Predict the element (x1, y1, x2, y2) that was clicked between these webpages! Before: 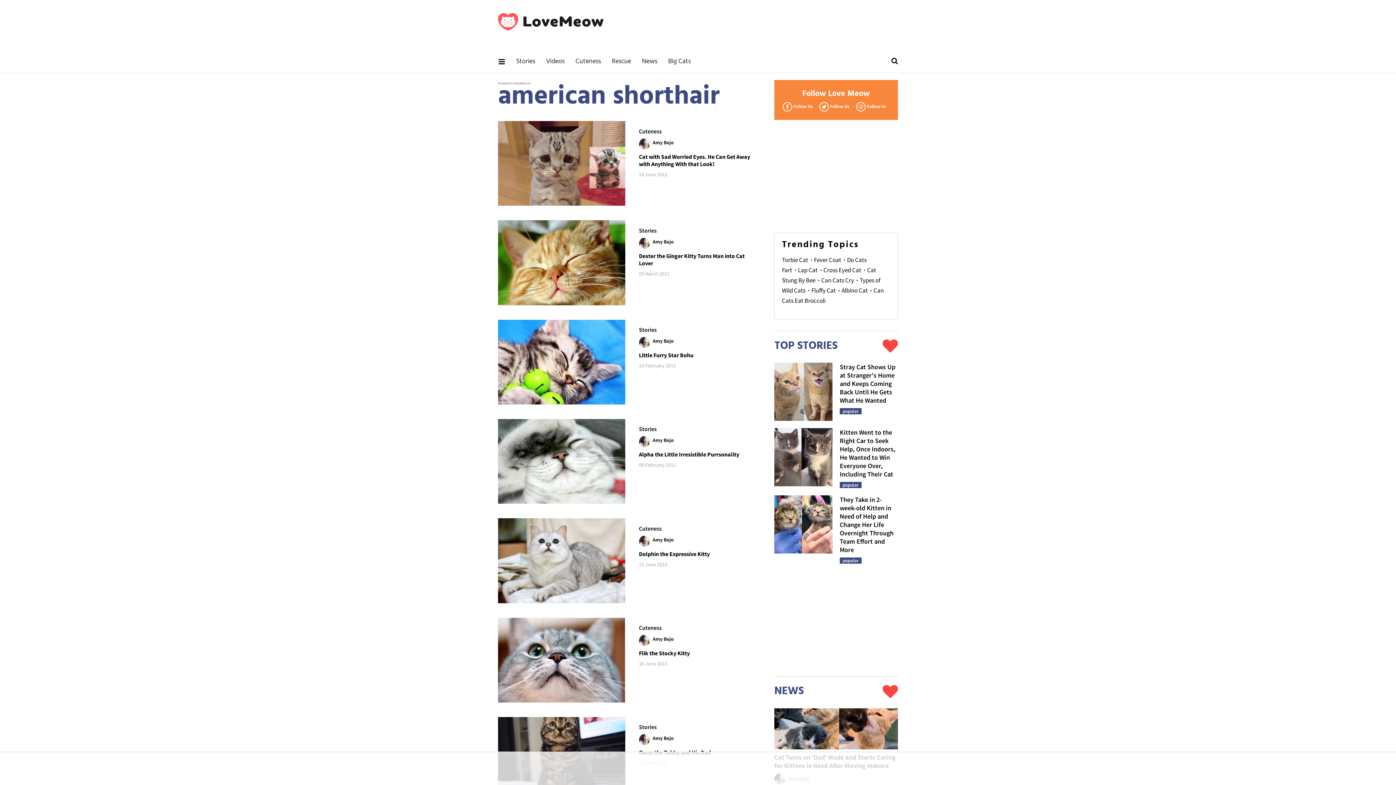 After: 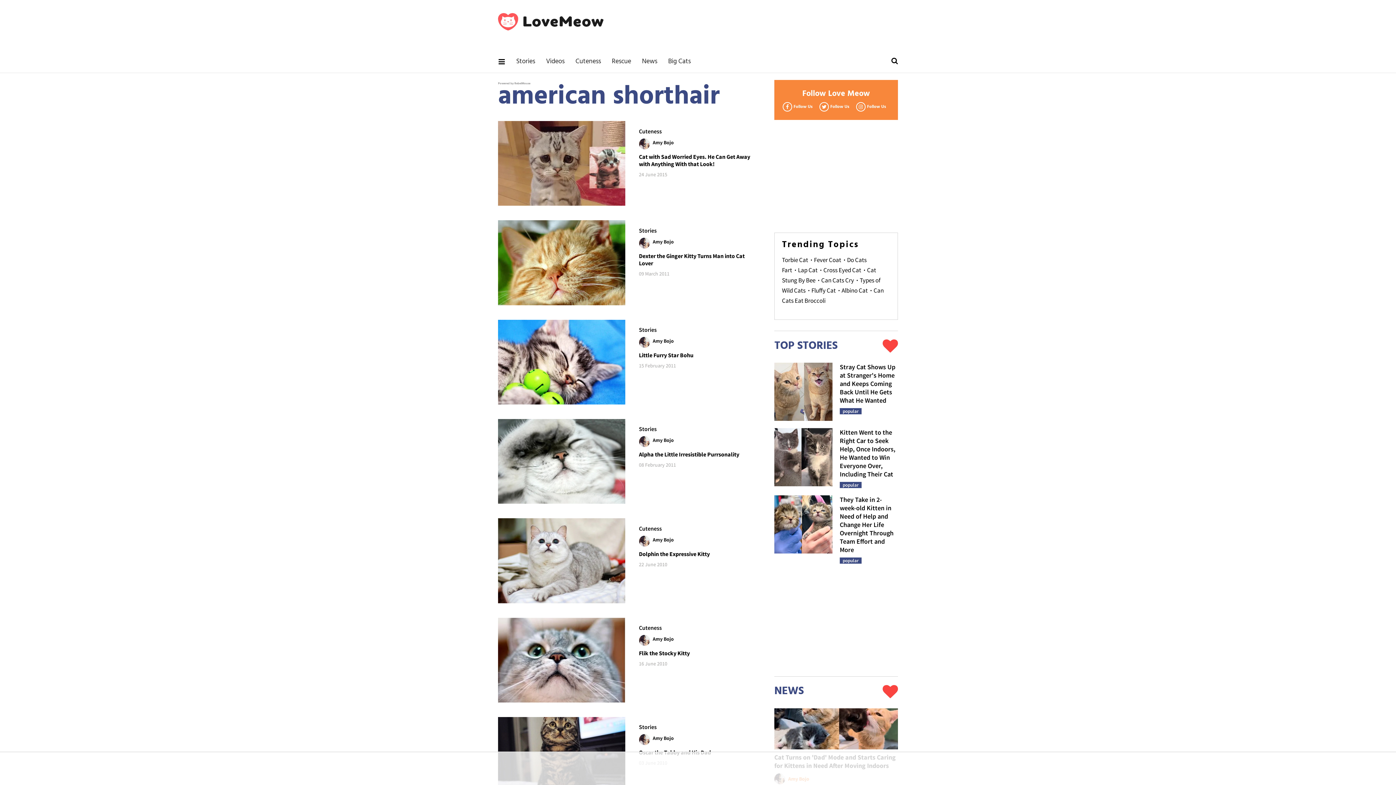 Action: bbox: (642, 50, 657, 72) label: News